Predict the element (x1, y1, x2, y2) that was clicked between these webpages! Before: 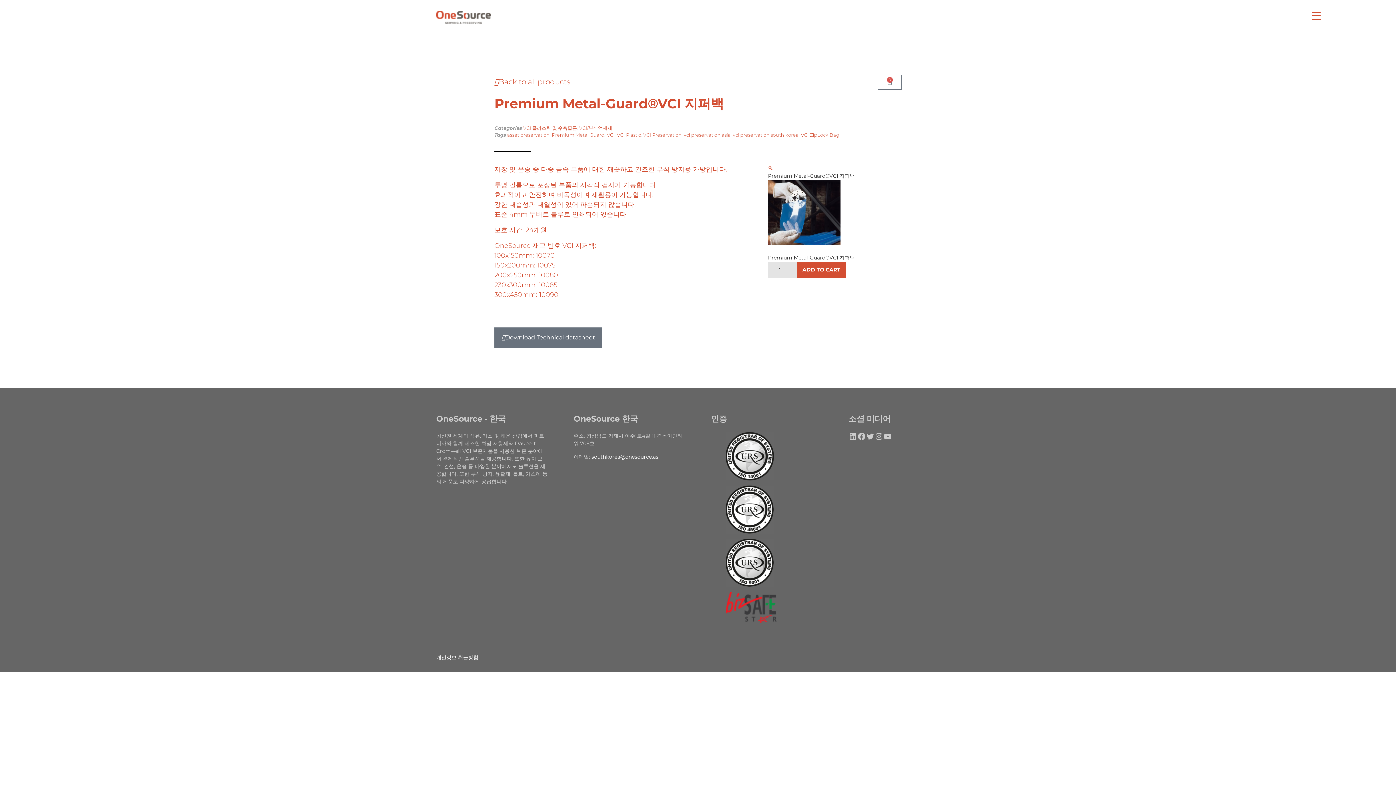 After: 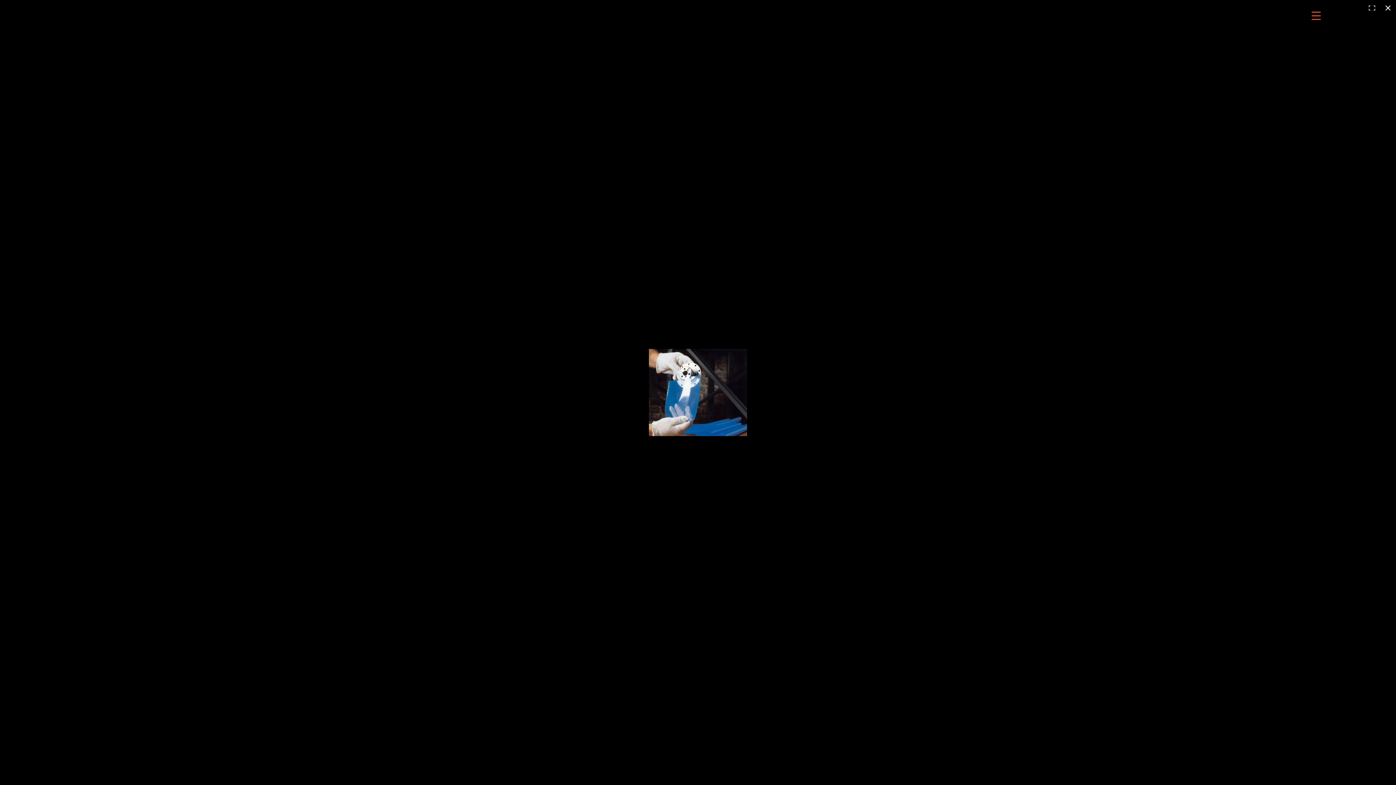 Action: label: View full-screen image gallery bbox: (768, 165, 773, 171)